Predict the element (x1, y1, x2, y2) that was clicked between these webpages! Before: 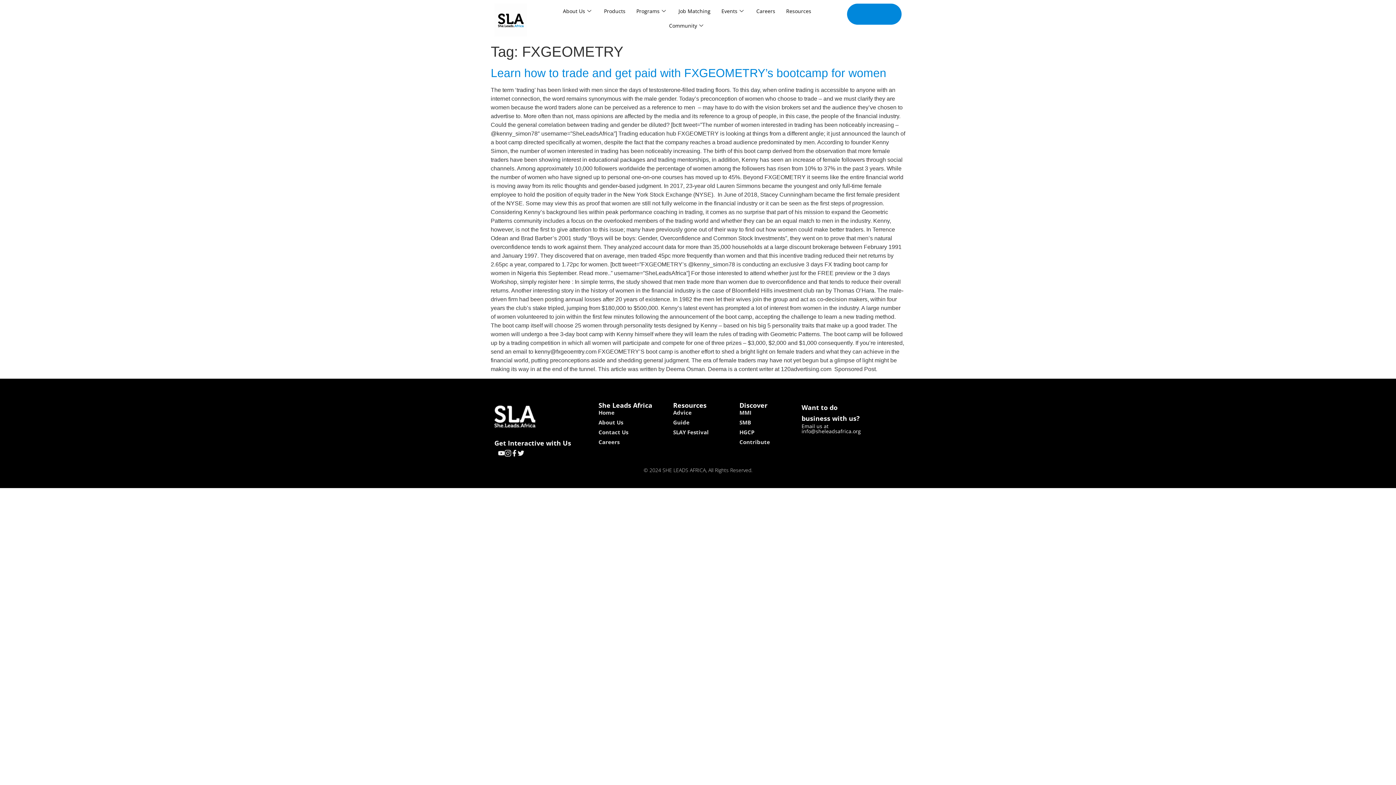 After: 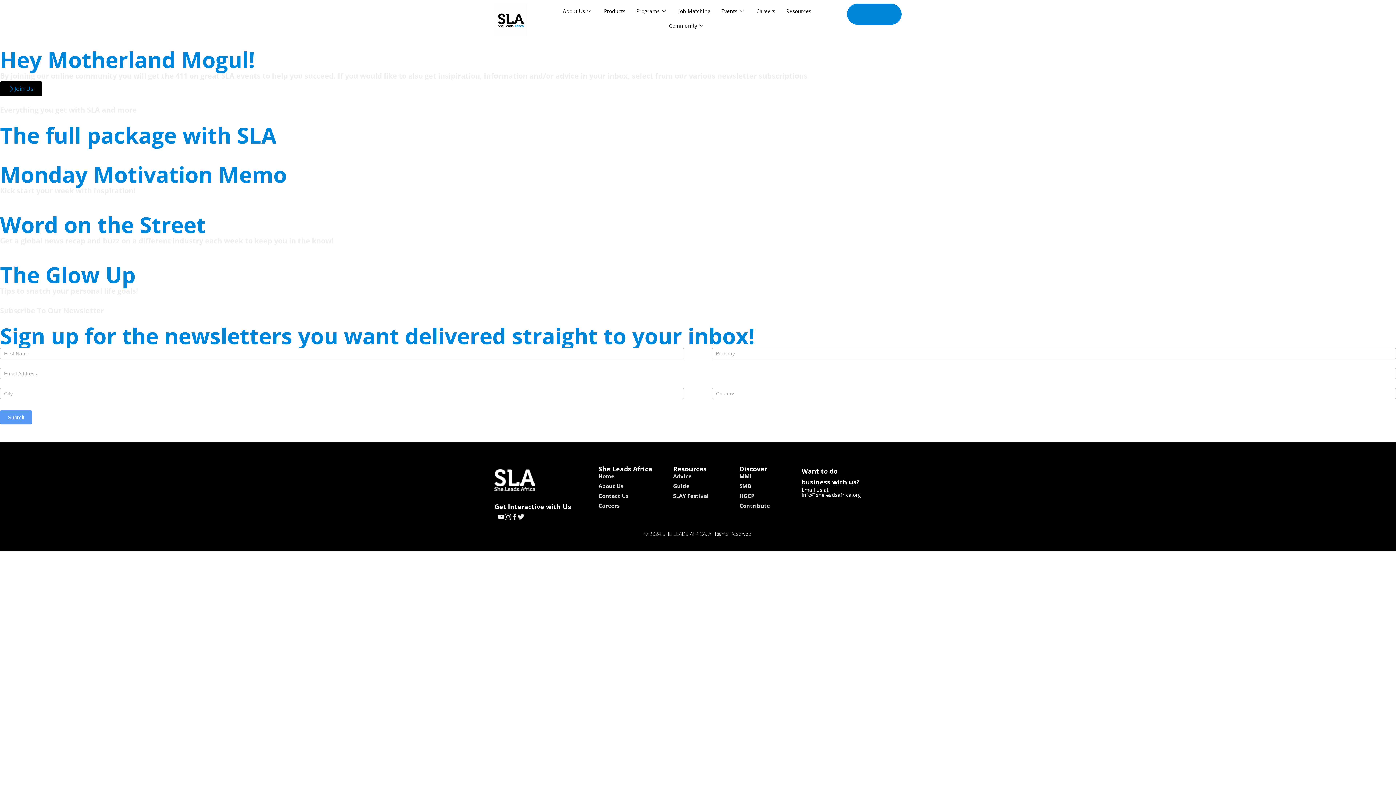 Action: label: Contact Us bbox: (598, 428, 673, 436)